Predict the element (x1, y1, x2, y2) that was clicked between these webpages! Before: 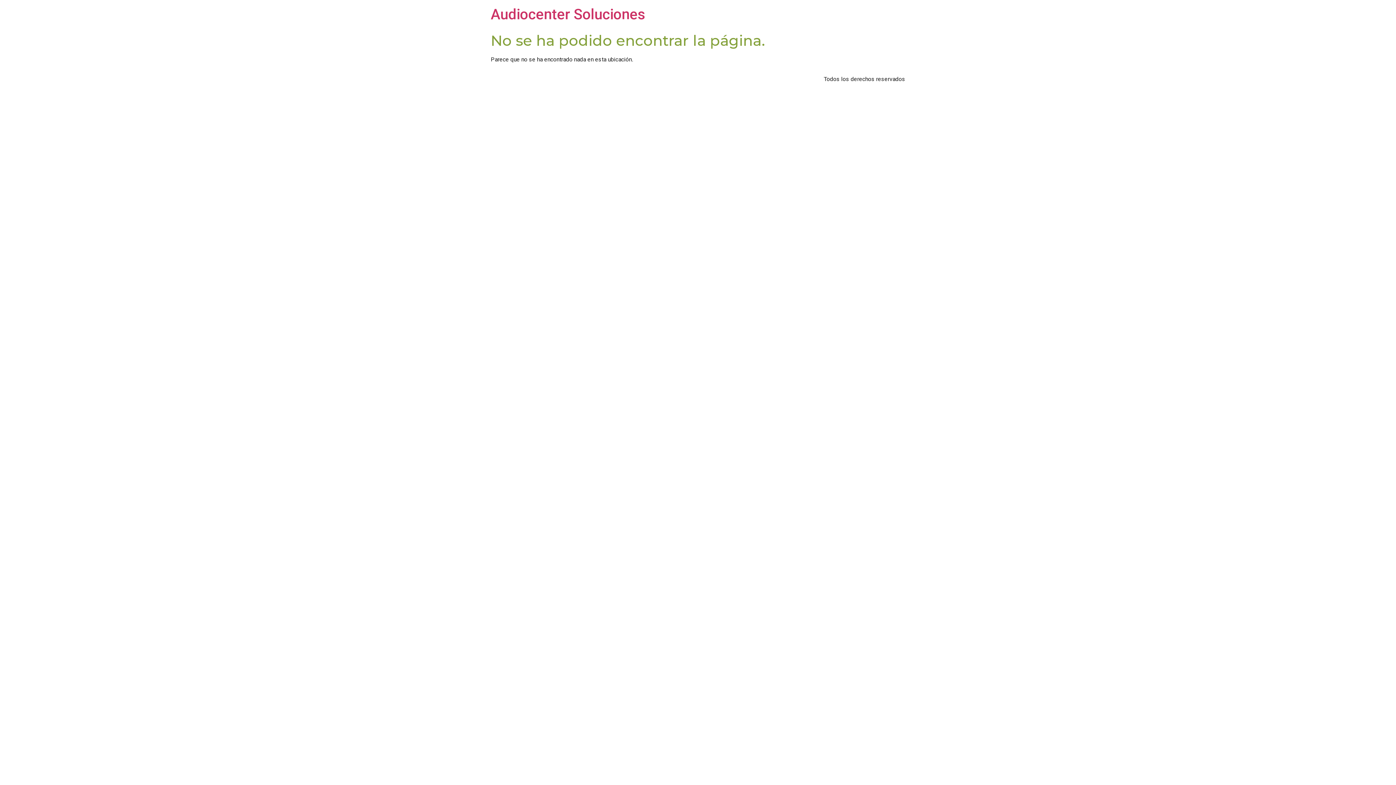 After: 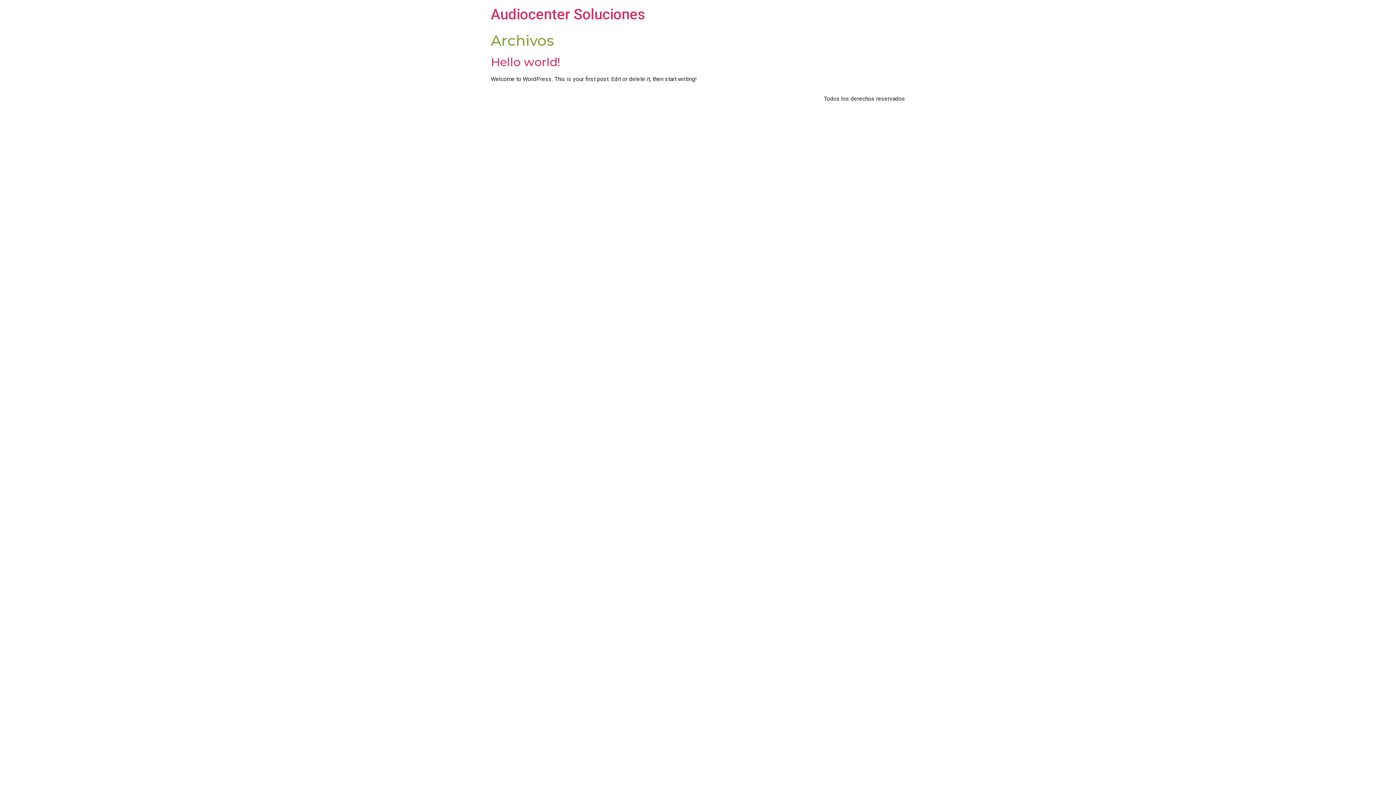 Action: label: Audiocenter Soluciones bbox: (490, 5, 645, 22)